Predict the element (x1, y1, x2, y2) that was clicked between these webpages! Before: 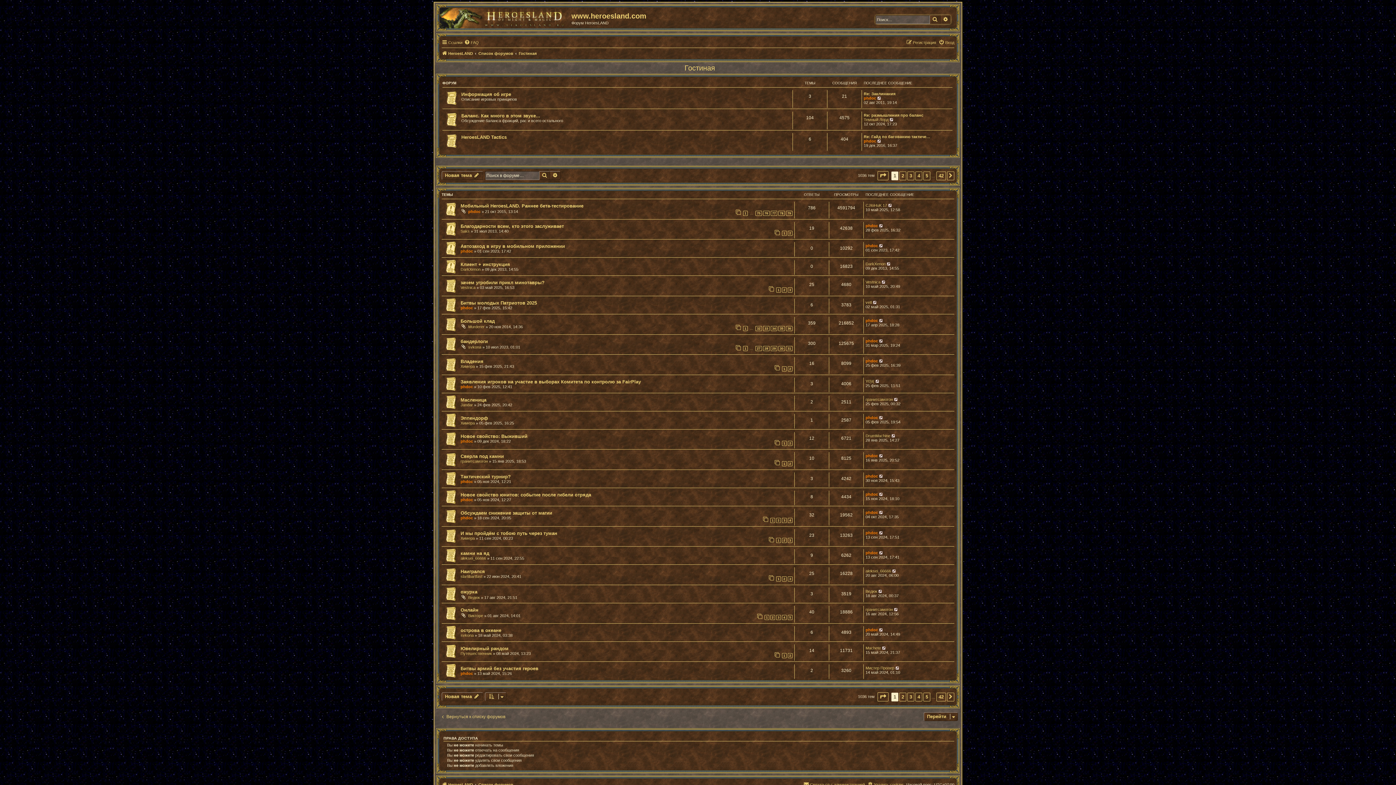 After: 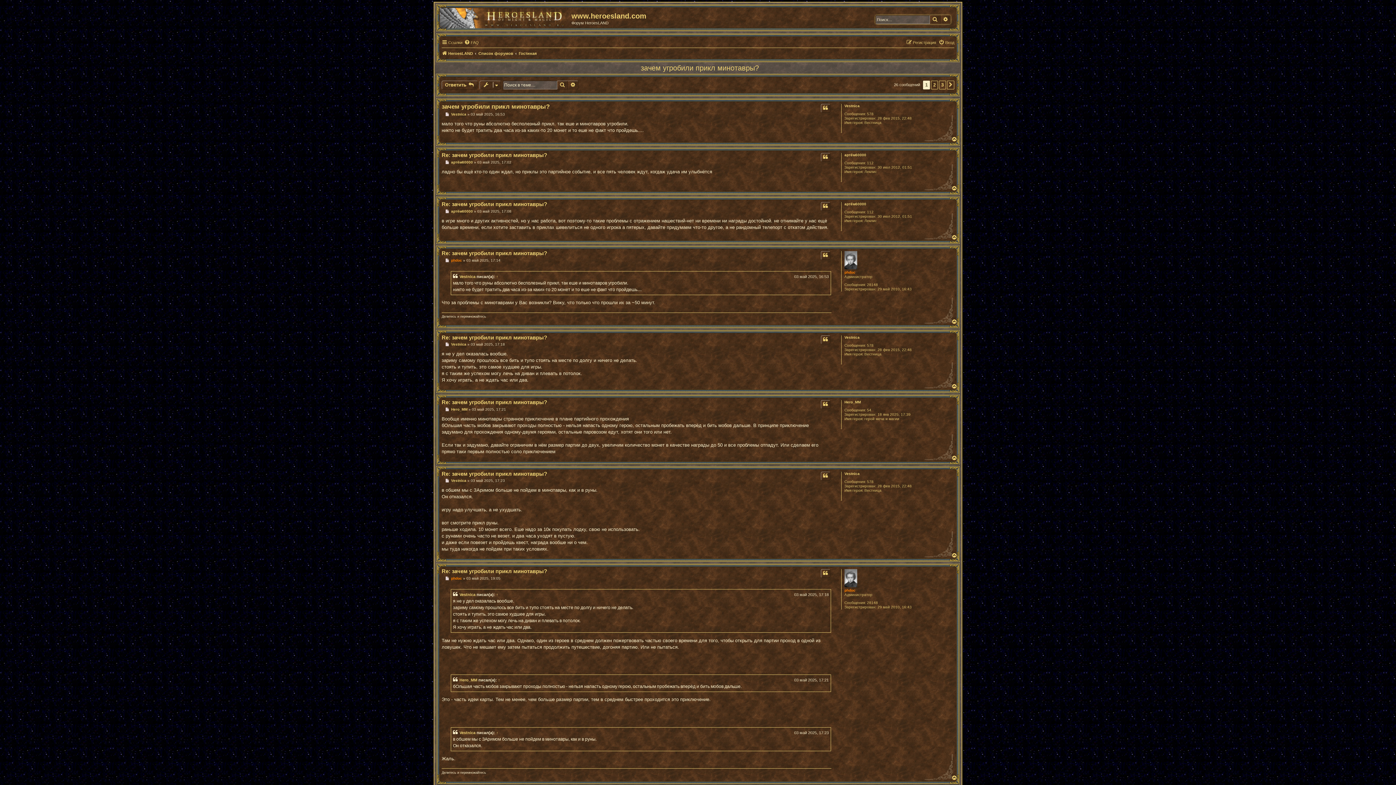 Action: bbox: (776, 287, 781, 292) label: 1